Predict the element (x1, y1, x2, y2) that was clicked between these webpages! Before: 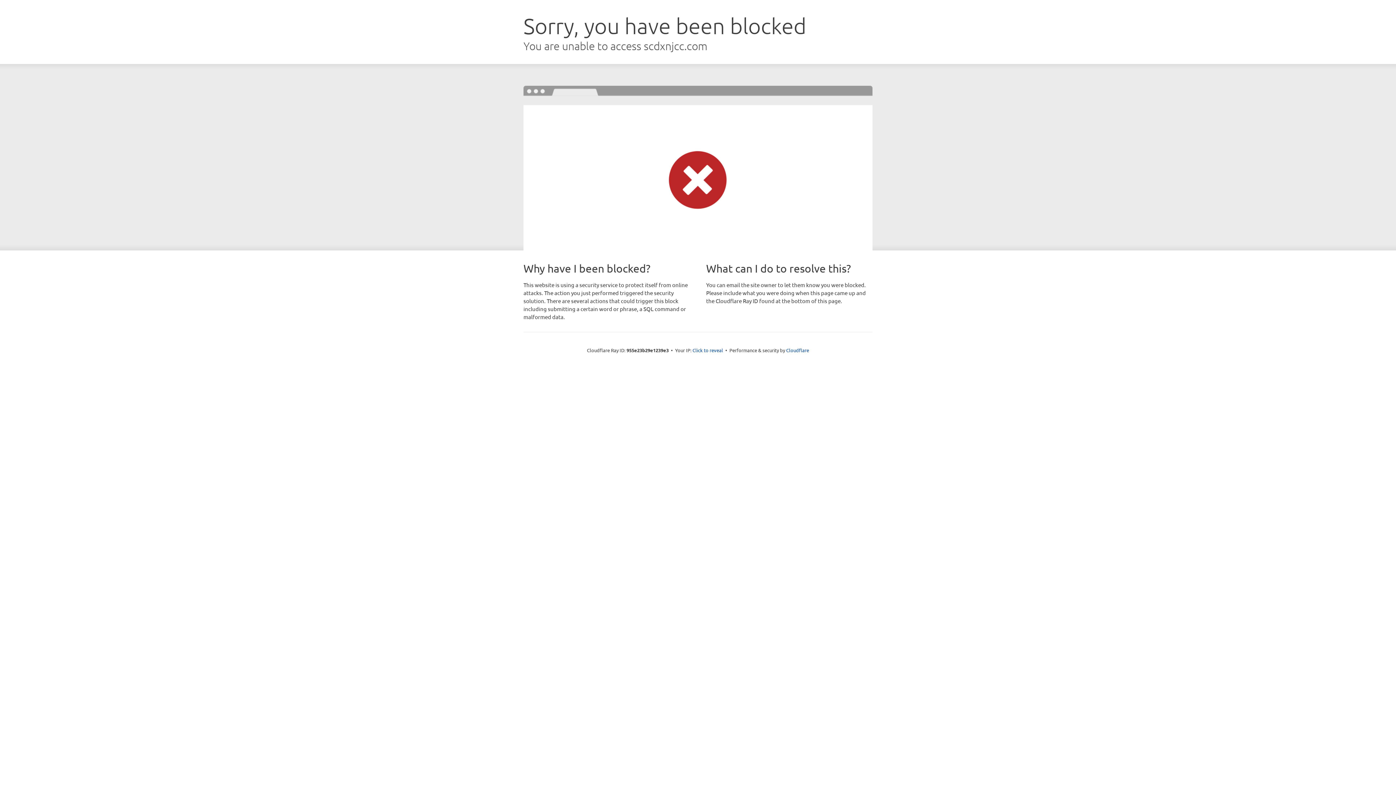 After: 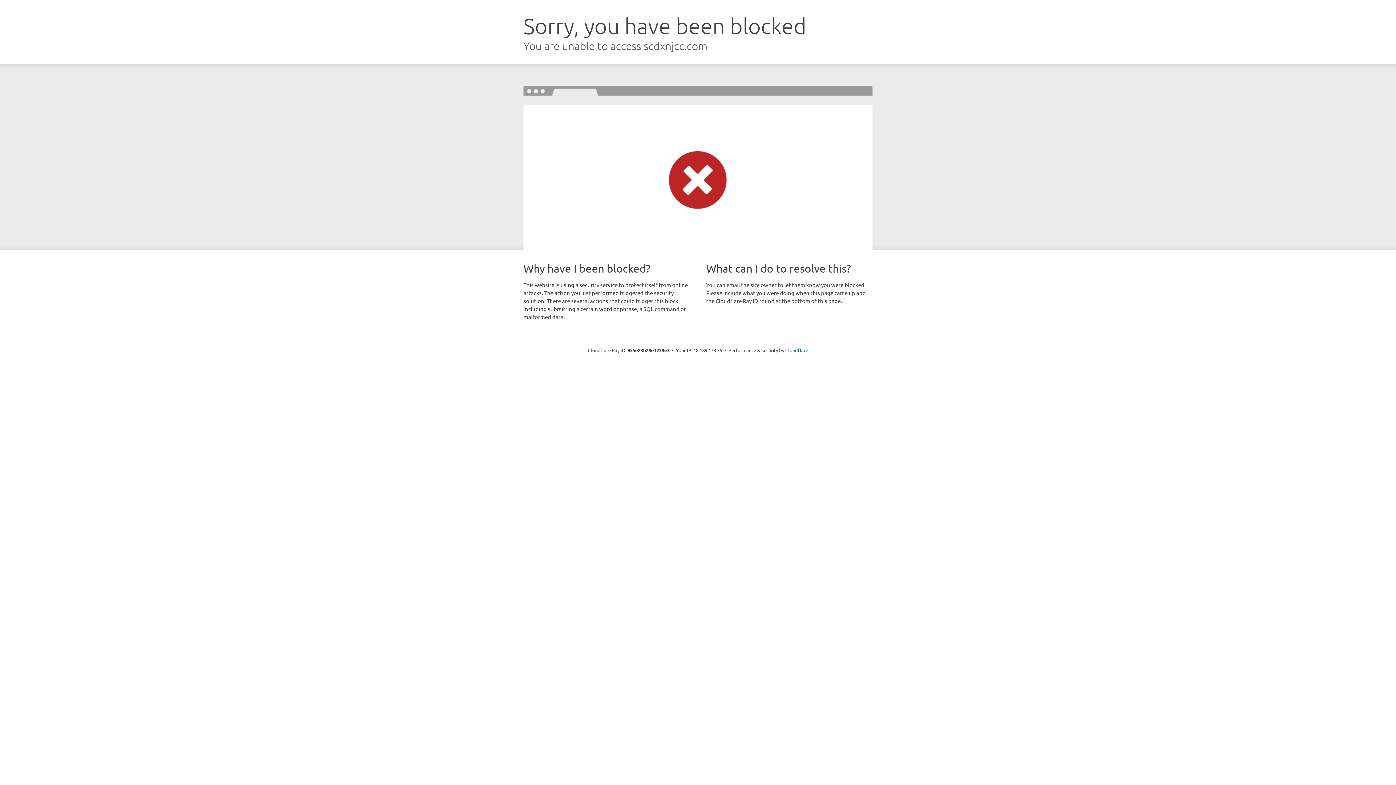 Action: label: Click to reveal bbox: (692, 346, 723, 353)